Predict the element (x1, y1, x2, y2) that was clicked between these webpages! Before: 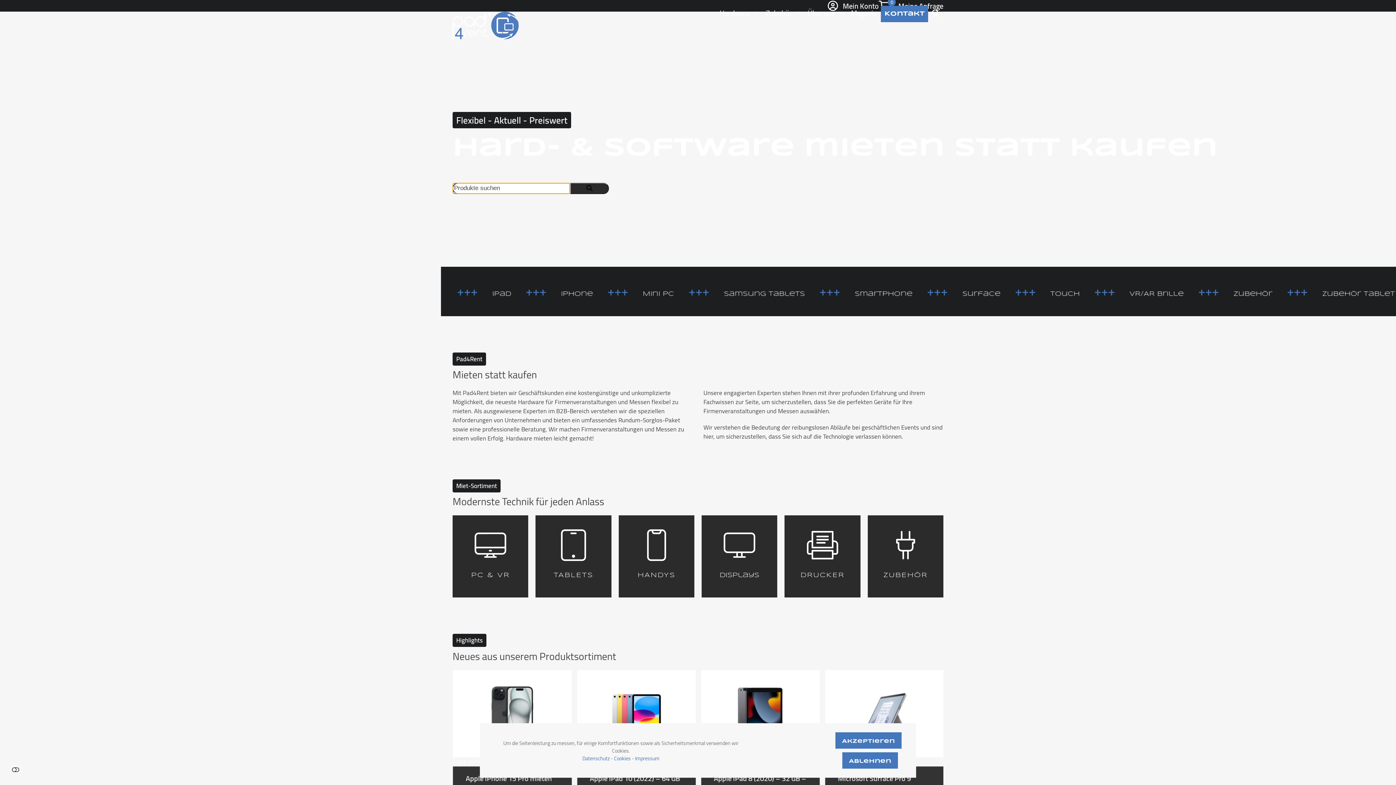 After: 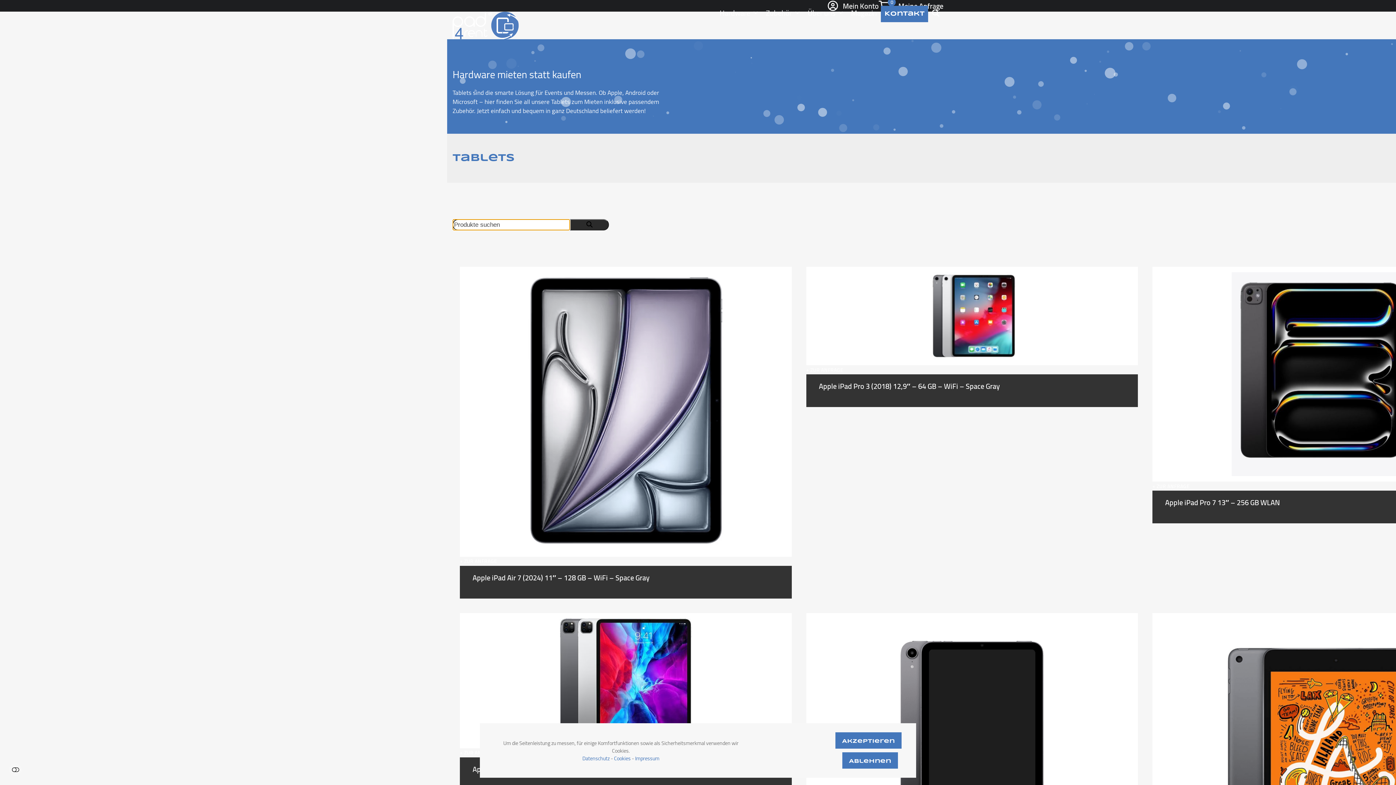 Action: label: TABLETS bbox: (535, 515, 611, 597)